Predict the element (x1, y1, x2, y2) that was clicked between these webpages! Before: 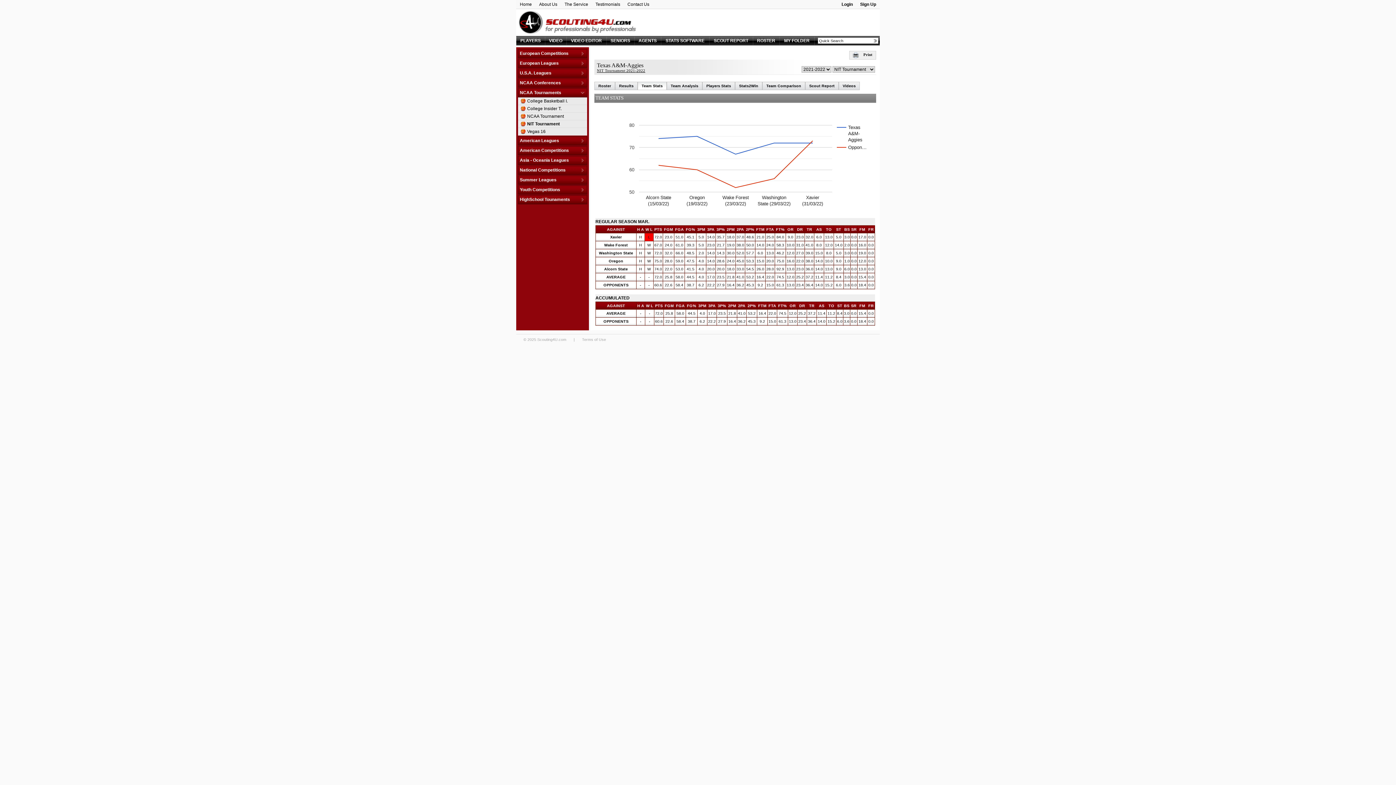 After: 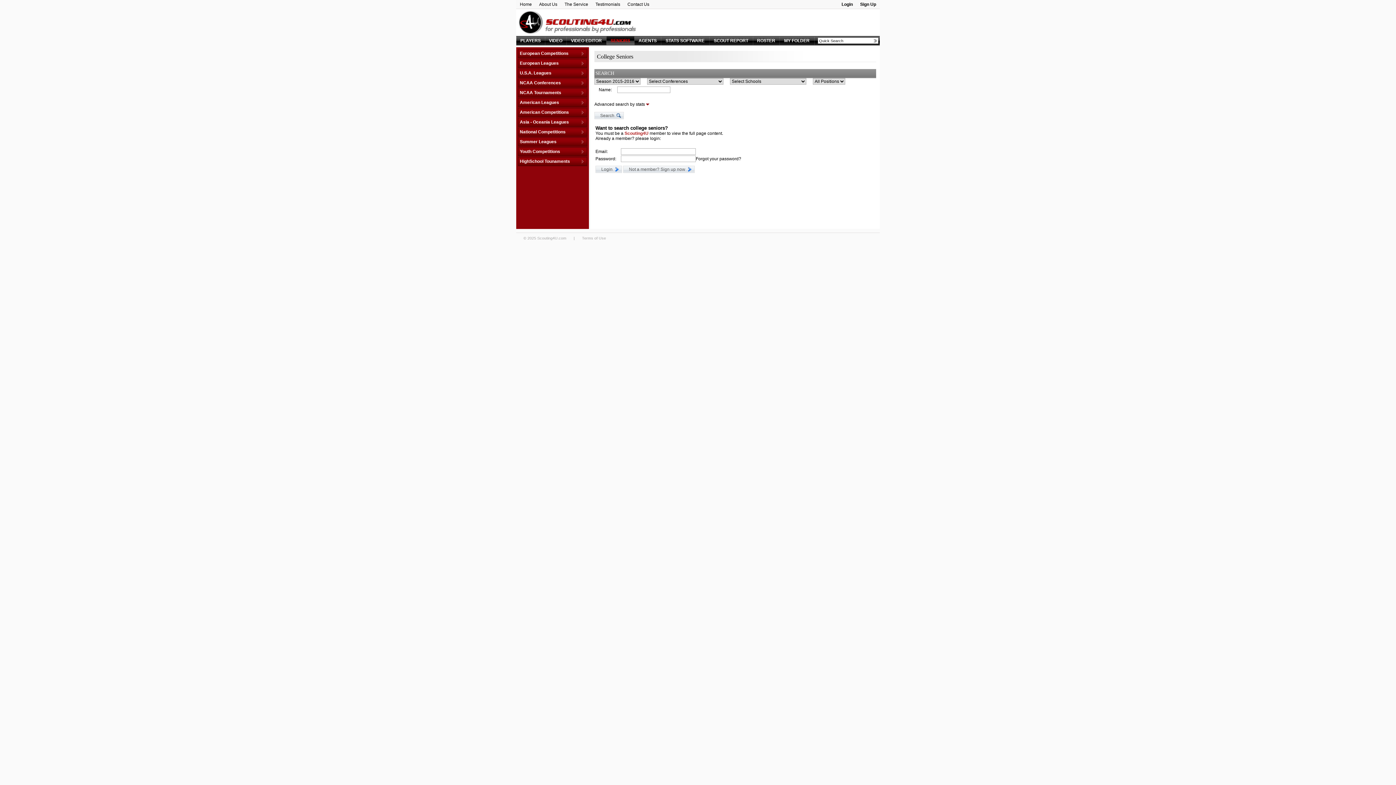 Action: bbox: (610, 38, 630, 43) label: SENIORS